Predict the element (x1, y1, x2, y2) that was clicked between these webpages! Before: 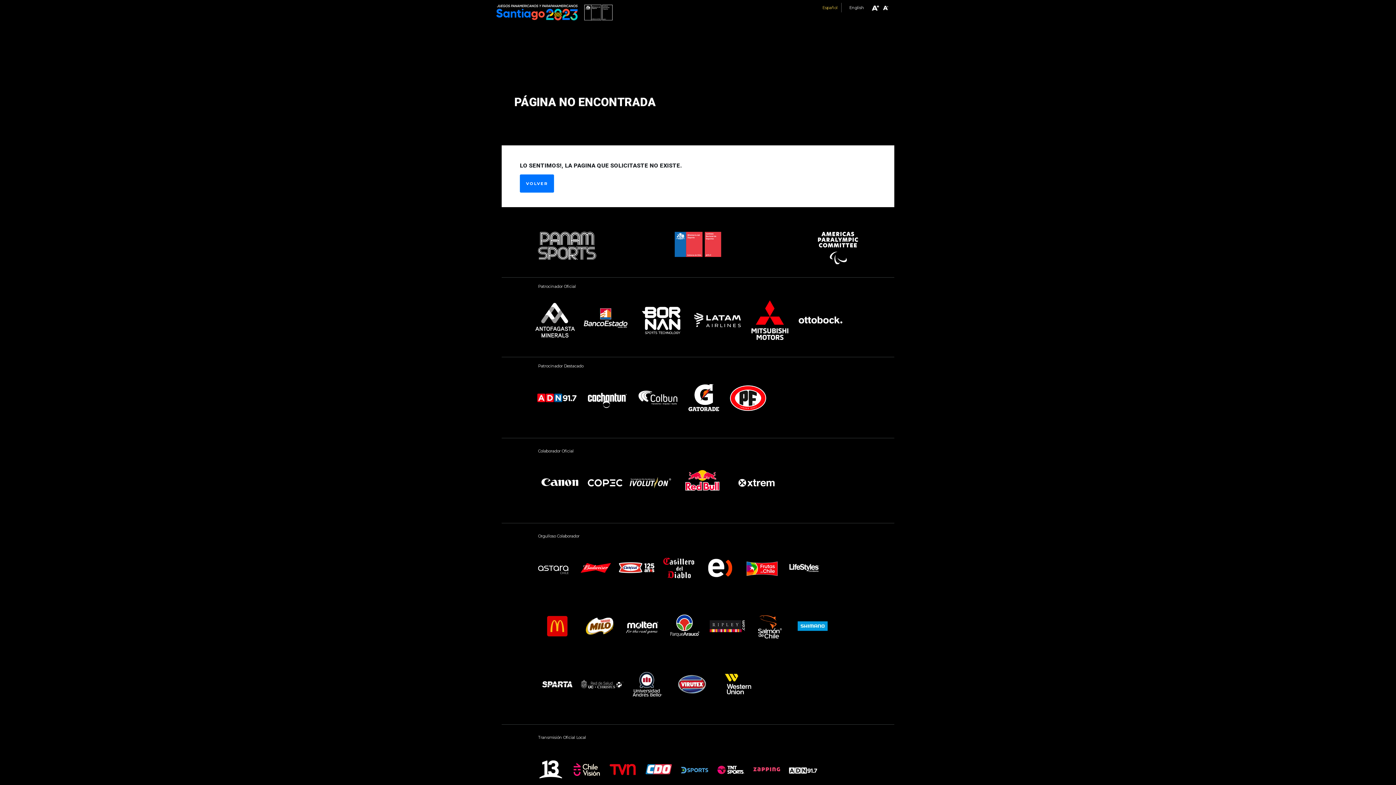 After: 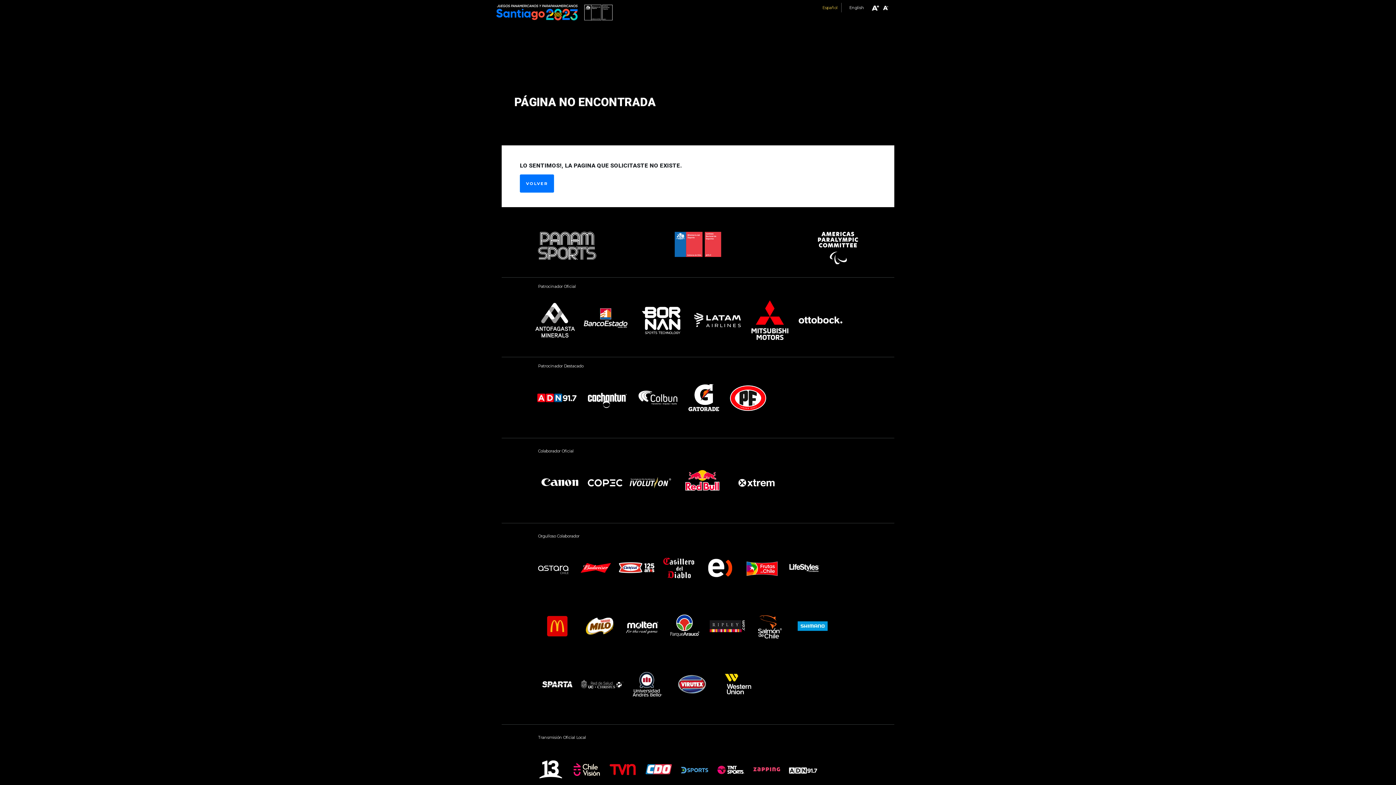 Action: bbox: (791, 316, 842, 323)